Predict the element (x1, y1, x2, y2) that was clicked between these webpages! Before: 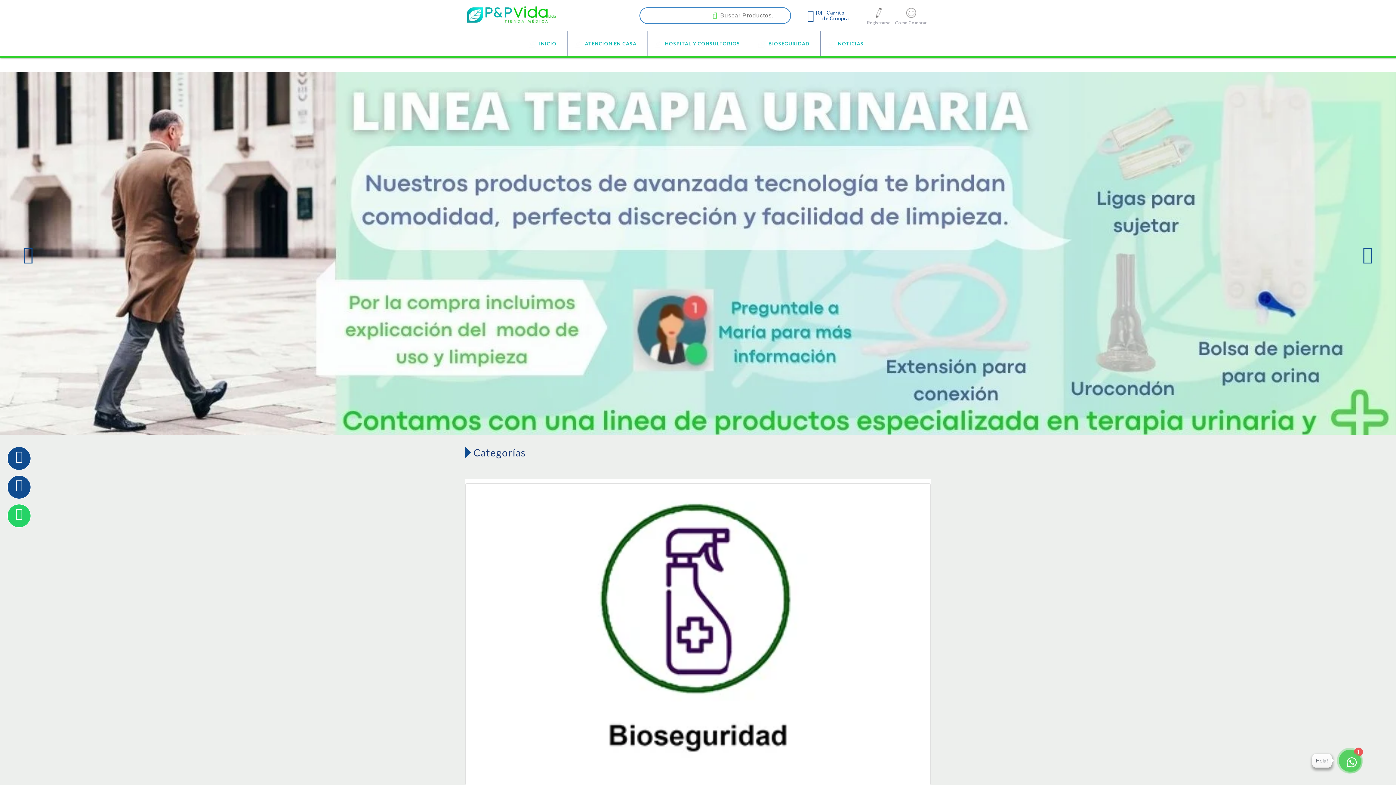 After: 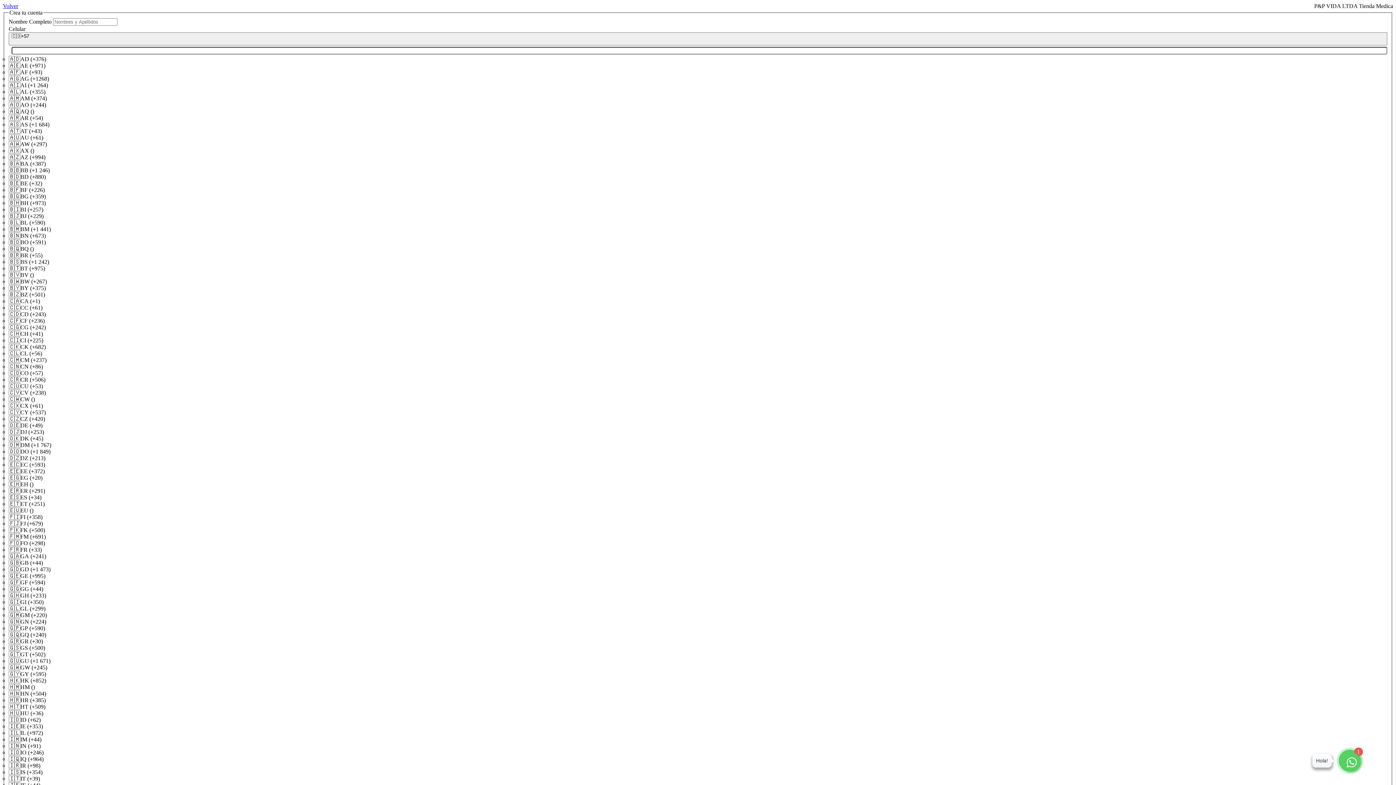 Action: label: Registrarse bbox: (865, 5, 893, 25)